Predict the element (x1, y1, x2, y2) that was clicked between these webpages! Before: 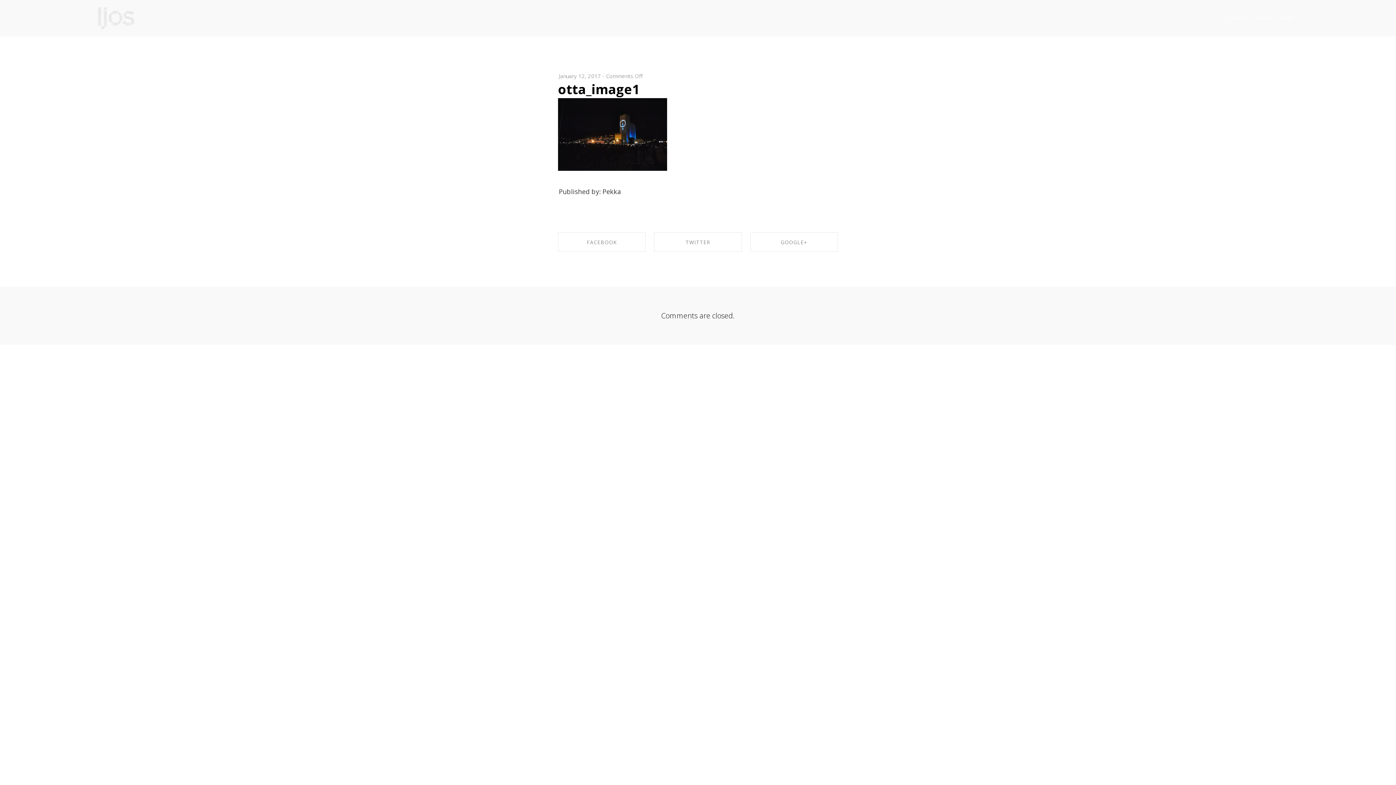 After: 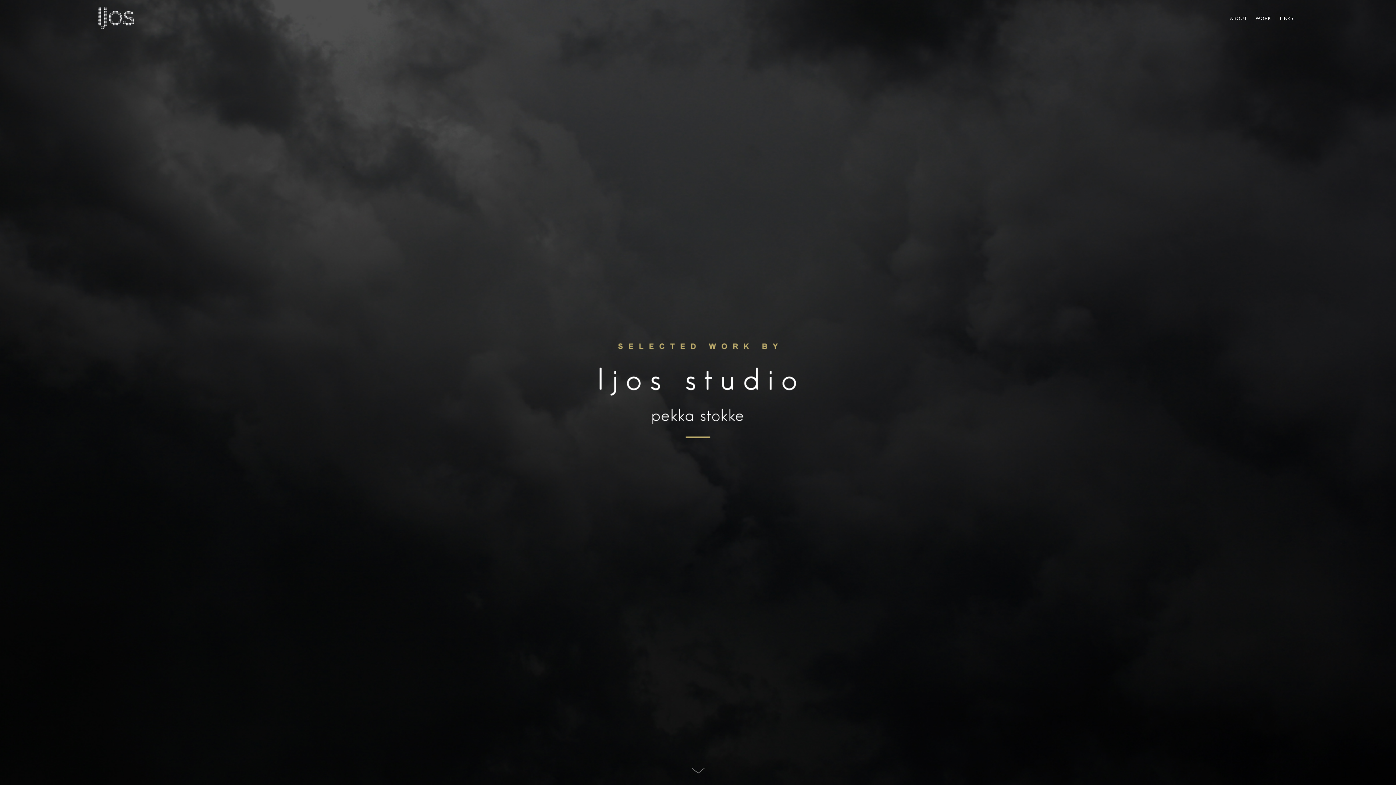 Action: bbox: (1251, 0, 1275, 36) label: WORK